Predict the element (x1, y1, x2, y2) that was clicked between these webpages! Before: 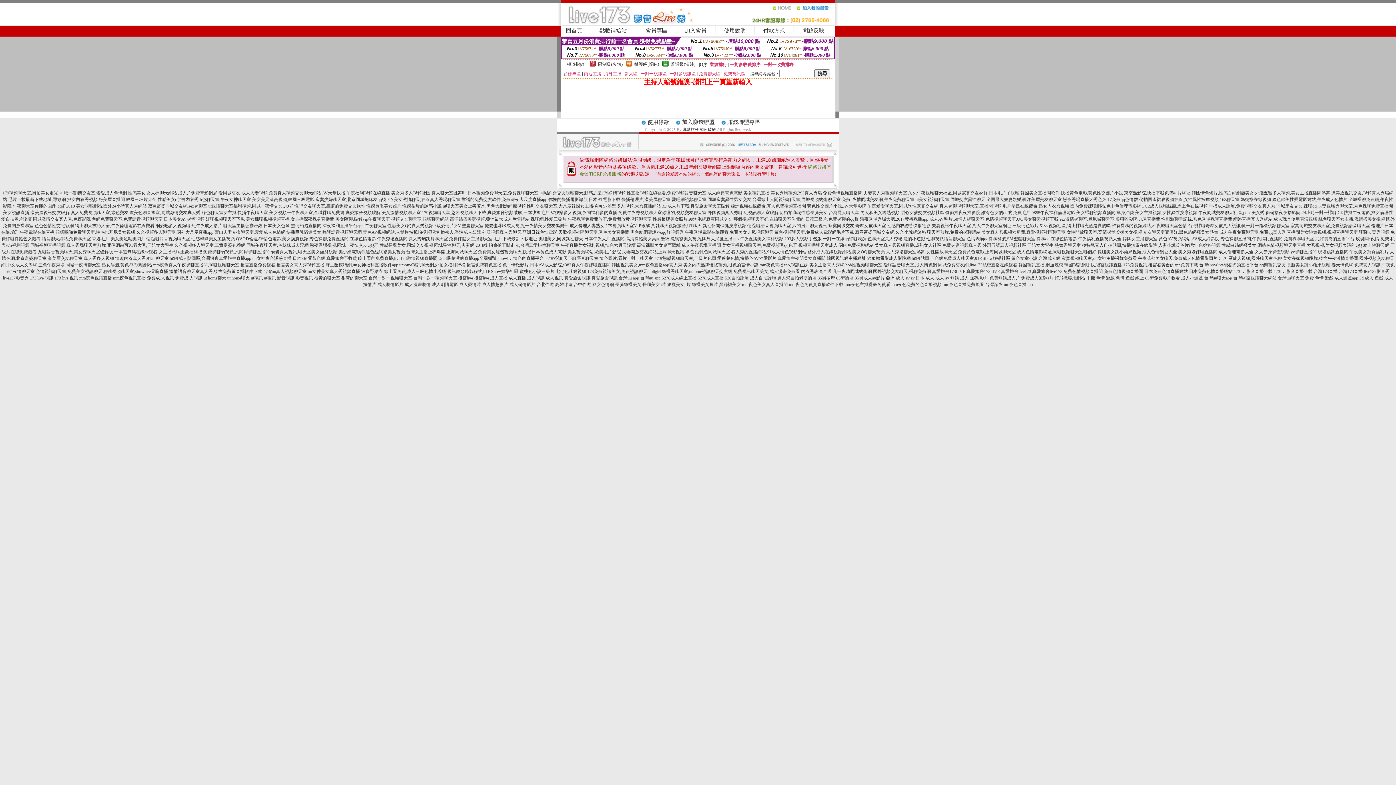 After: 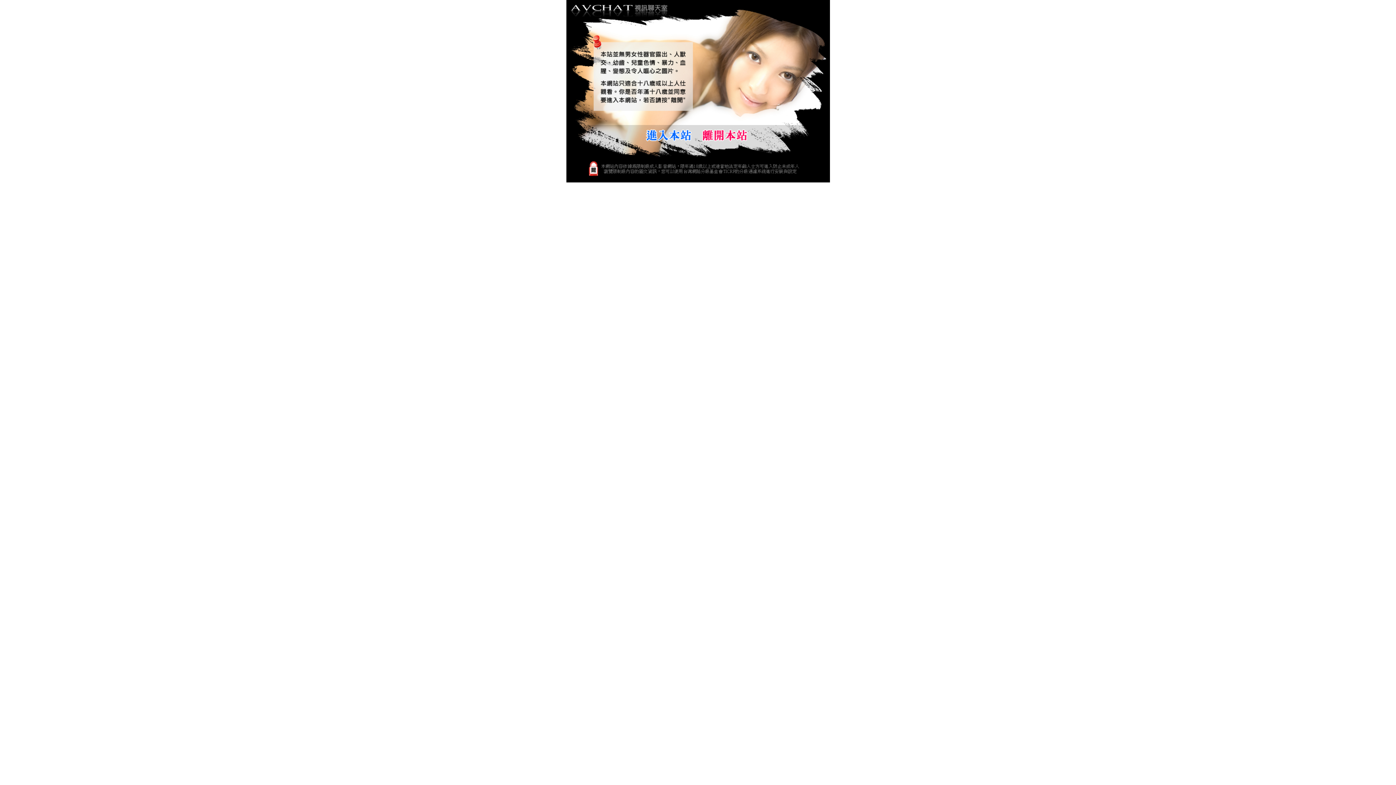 Action: bbox: (1161, 216, 1232, 221) label: 性刺激聊天記錄,秀色秀場裸聊直播間